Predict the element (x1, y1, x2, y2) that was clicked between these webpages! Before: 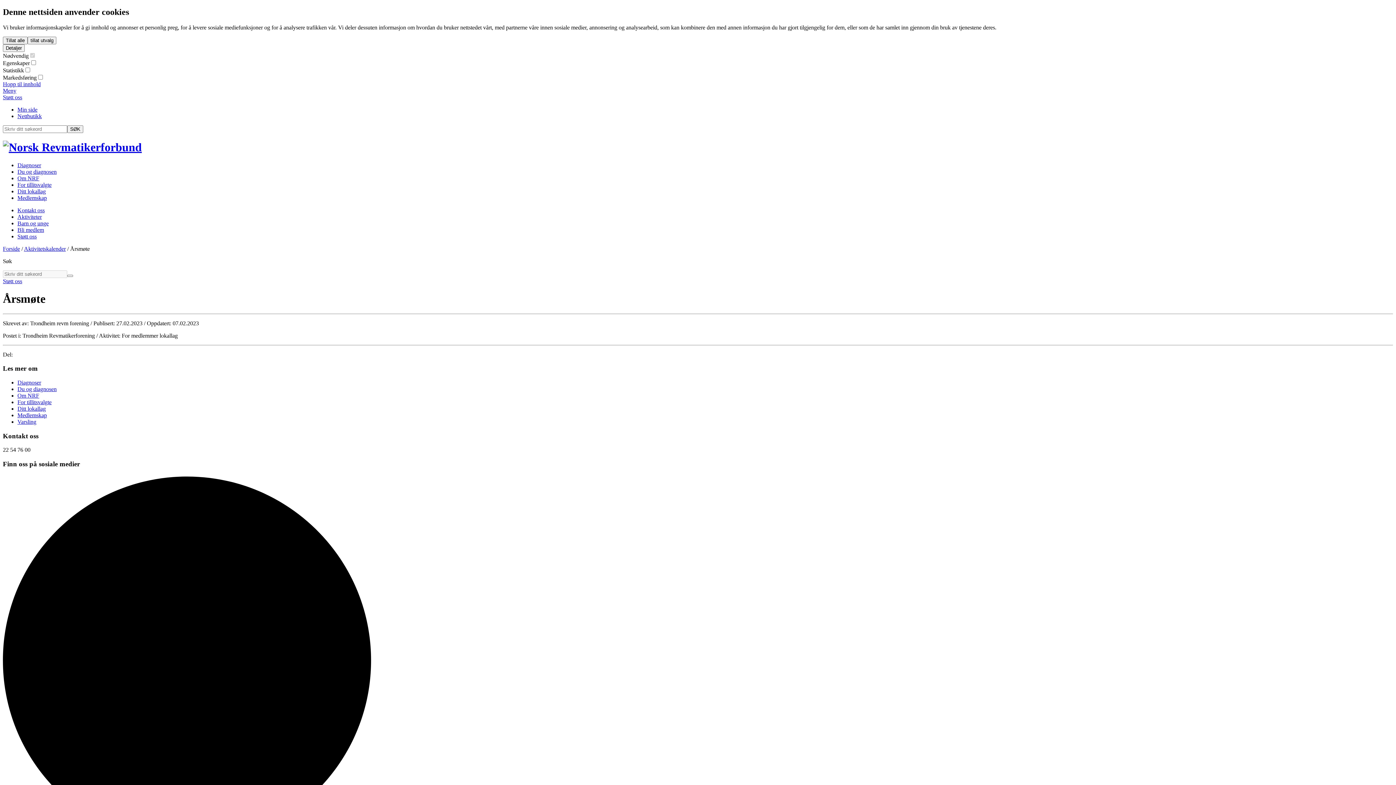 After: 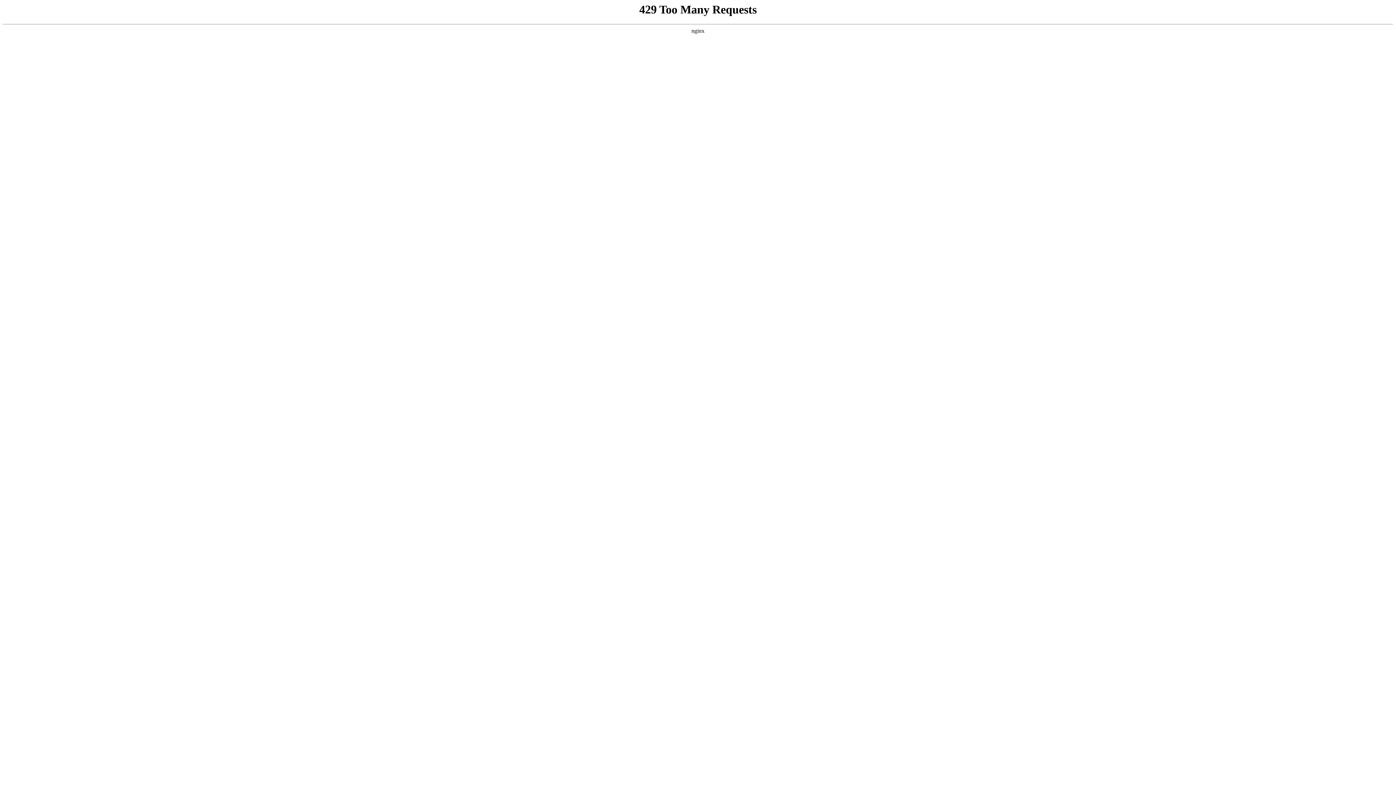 Action: bbox: (17, 162, 41, 168) label: Diagnoser